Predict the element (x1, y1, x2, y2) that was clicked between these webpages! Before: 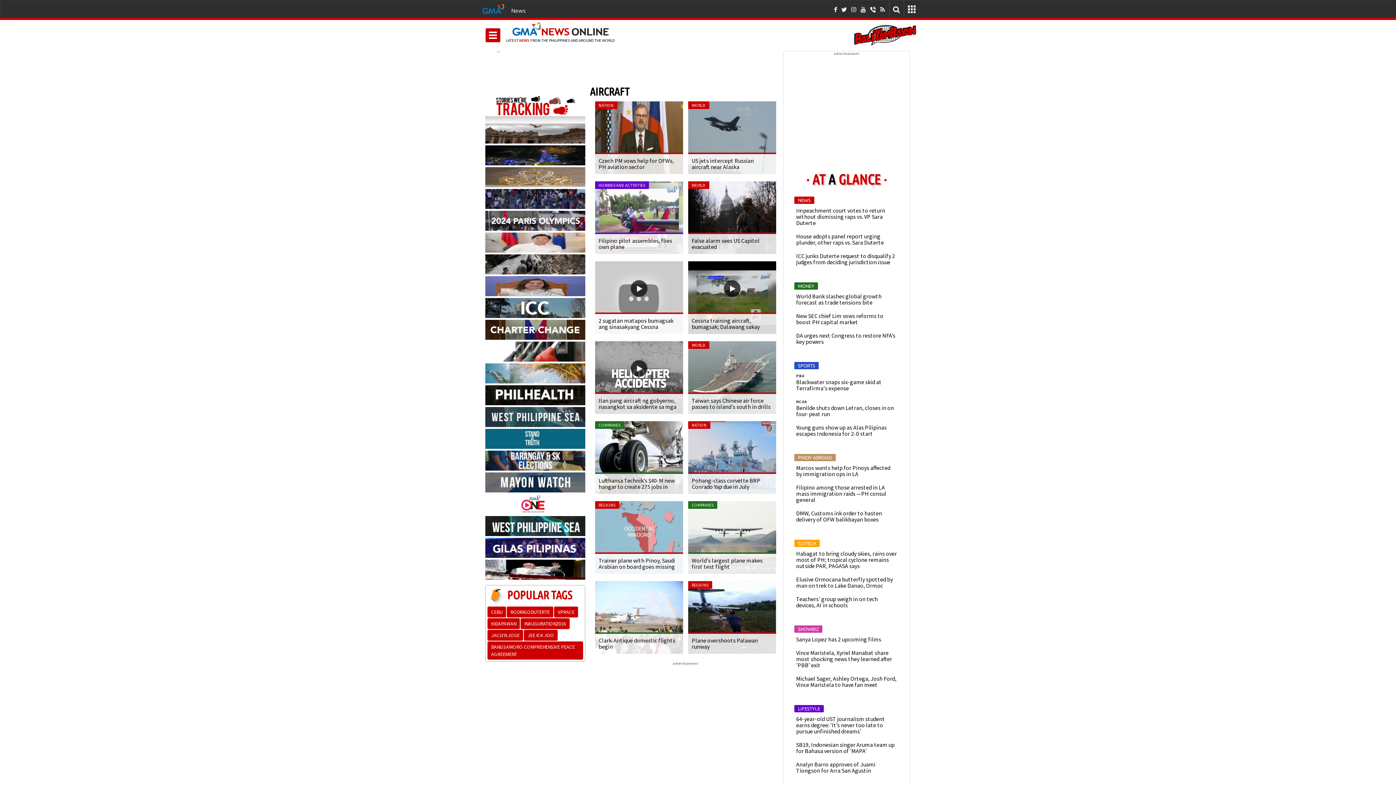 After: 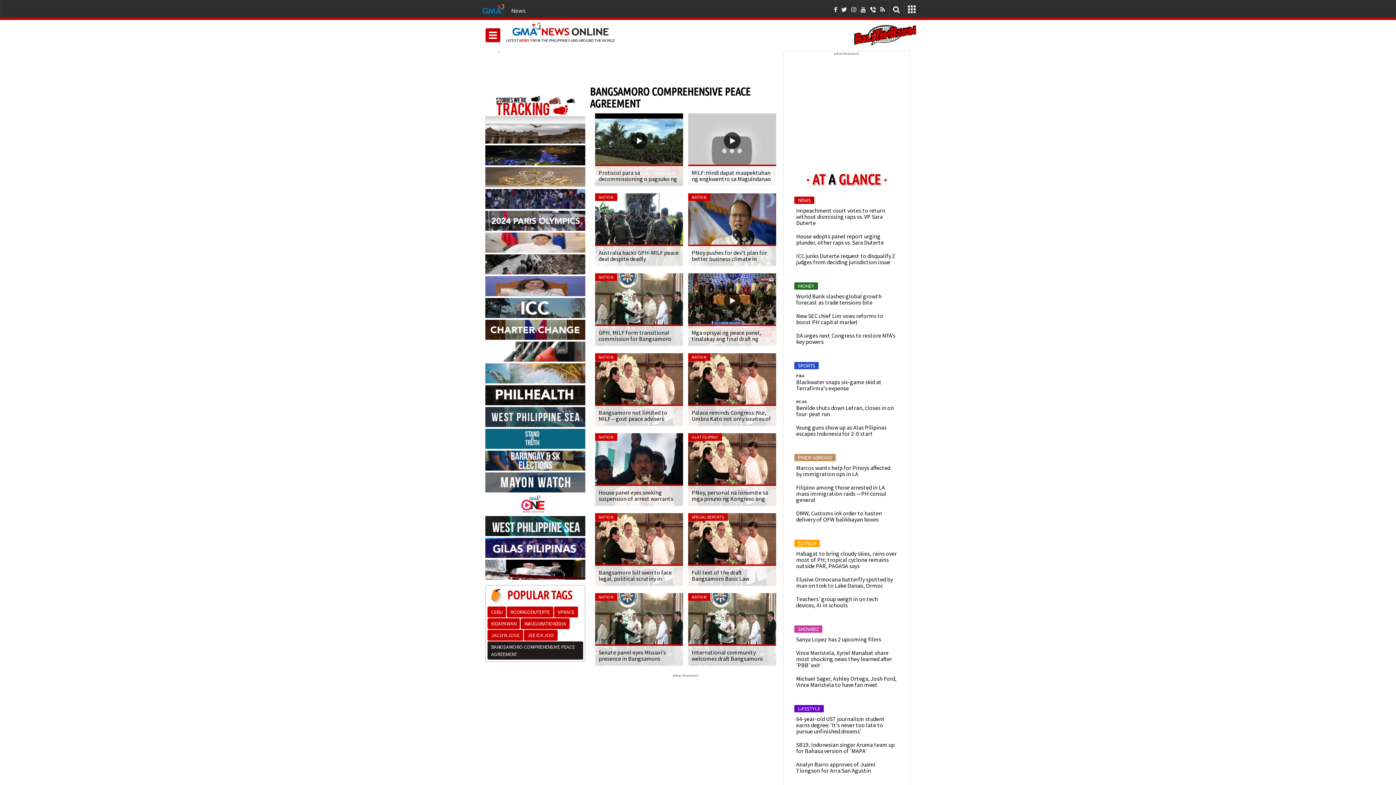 Action: label: BANGSAMORO COMPREHENSIVE PEACE AGREEMENT bbox: (487, 641, 583, 660)